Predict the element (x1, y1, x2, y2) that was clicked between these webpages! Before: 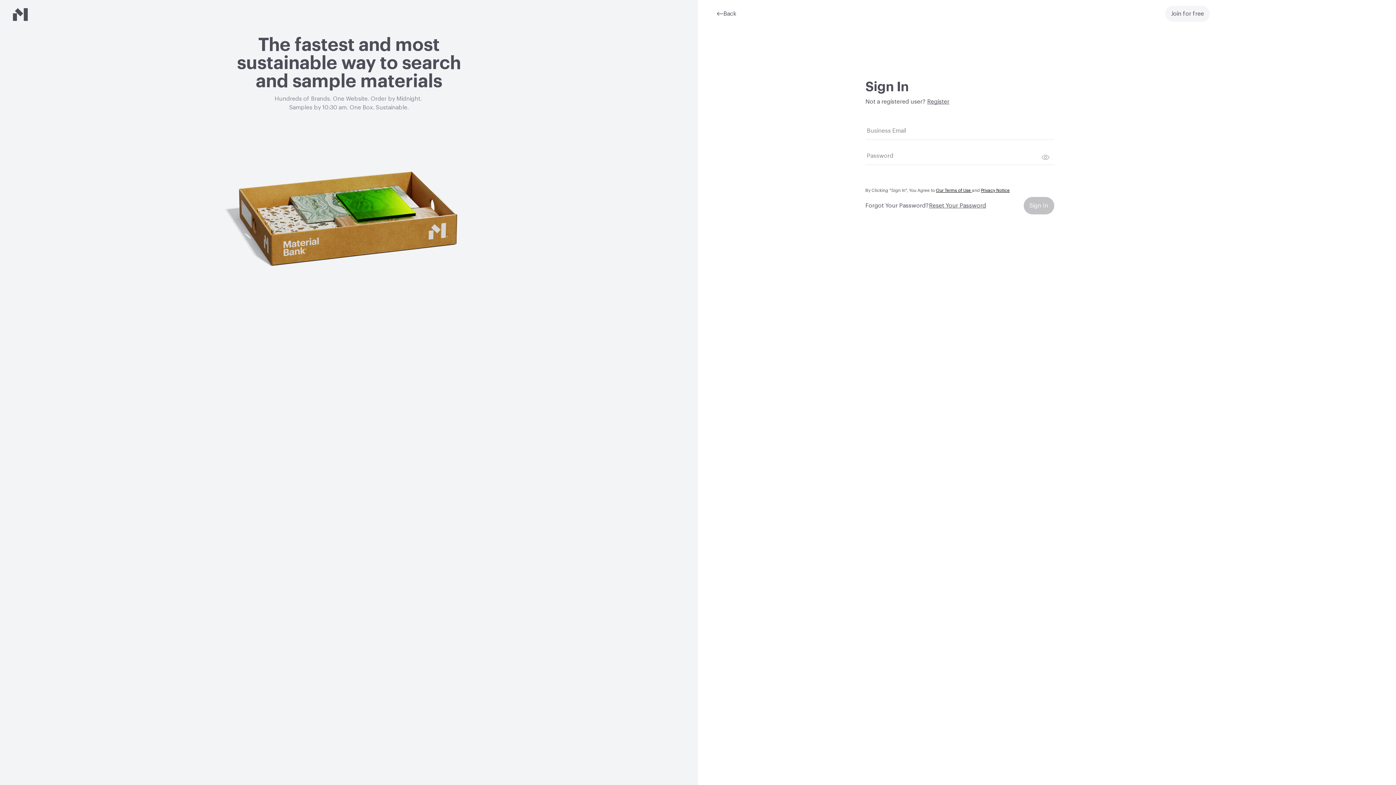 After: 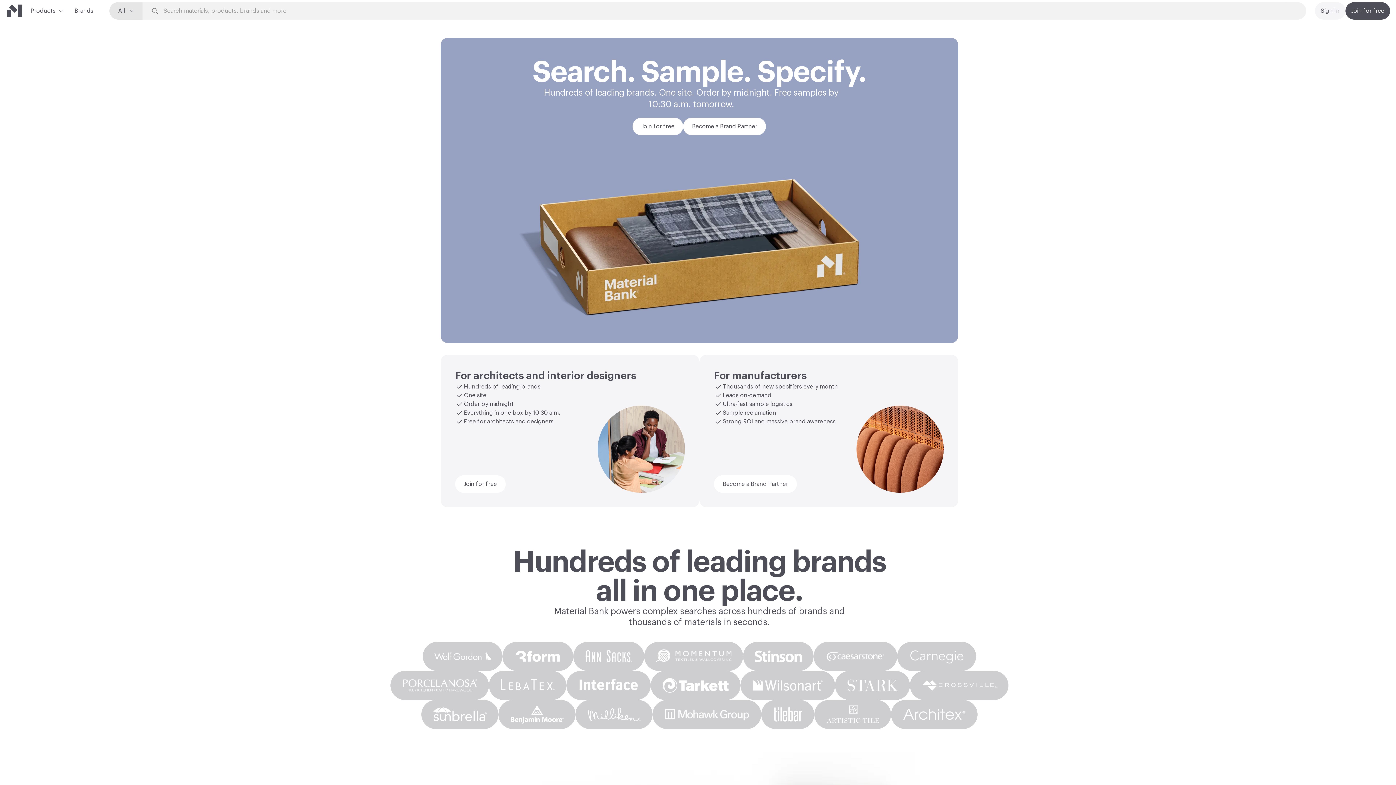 Action: label: Material Bank bbox: (11, 5, 29, 23)